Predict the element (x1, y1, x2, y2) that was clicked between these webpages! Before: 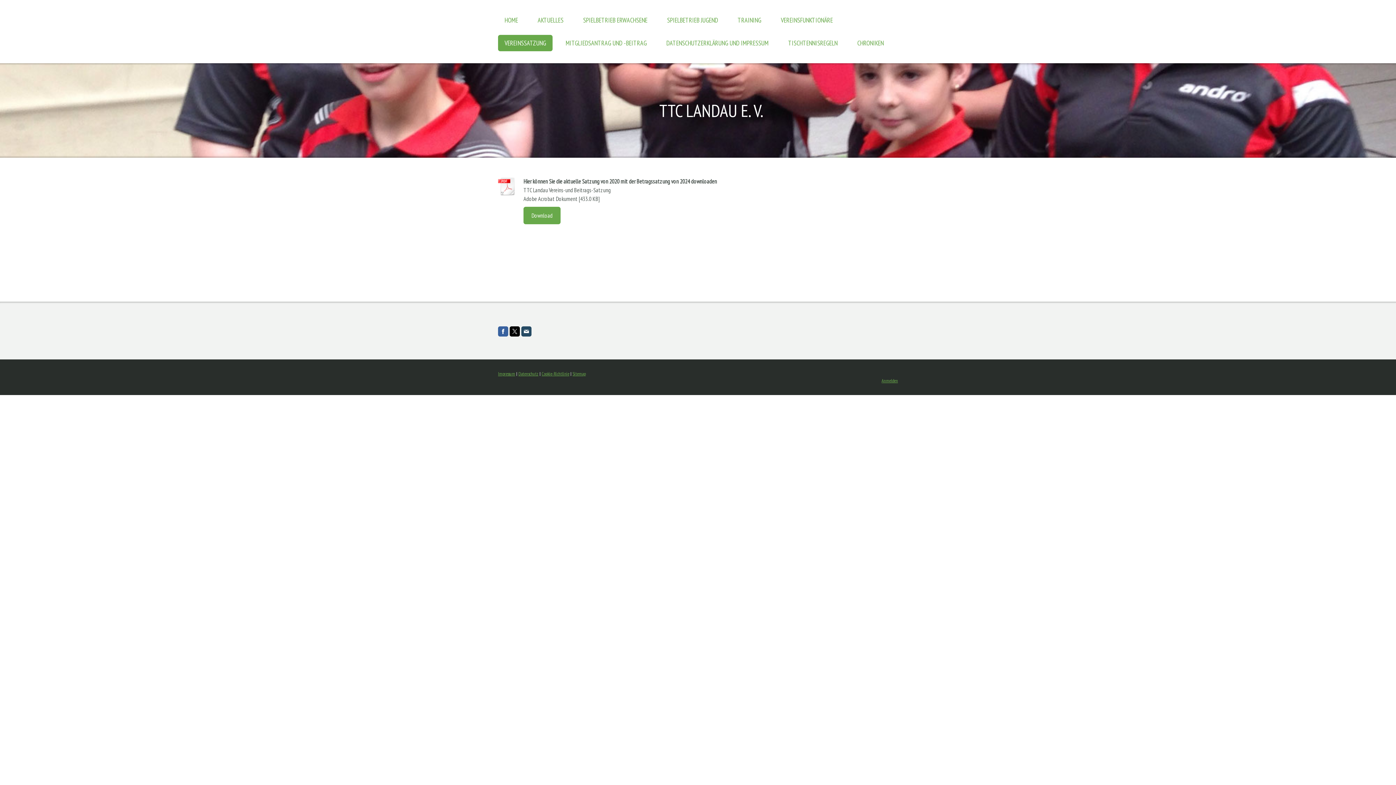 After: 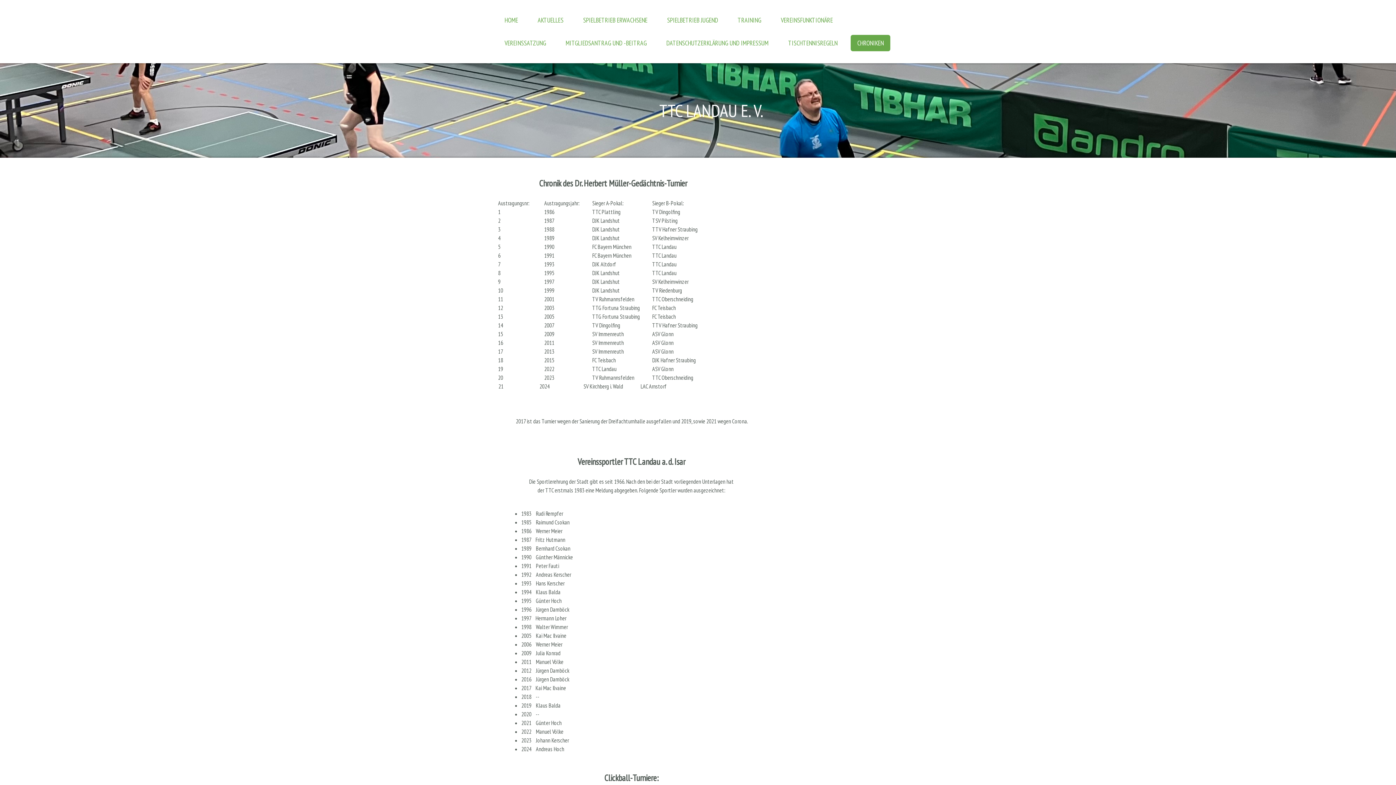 Action: label: CHRONIKEN bbox: (850, 34, 890, 51)